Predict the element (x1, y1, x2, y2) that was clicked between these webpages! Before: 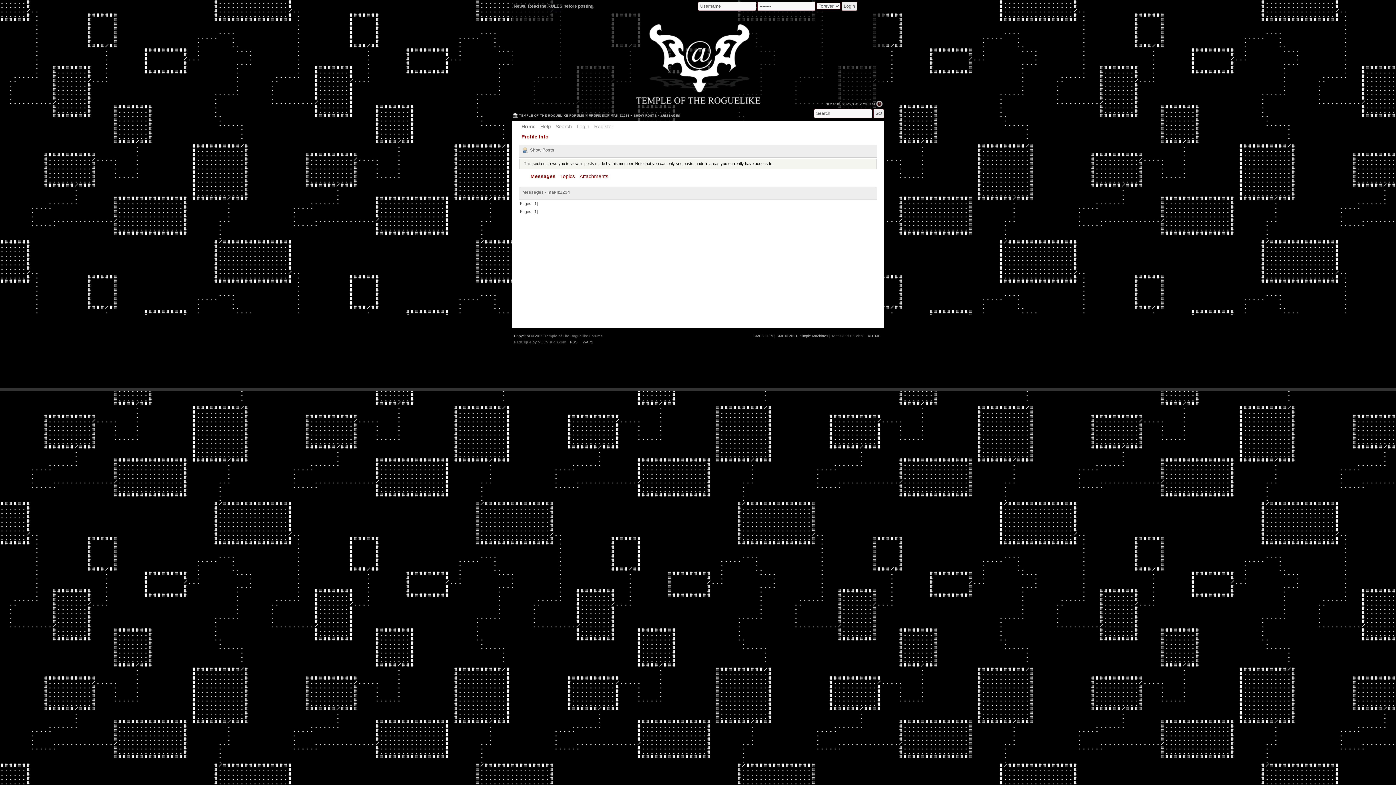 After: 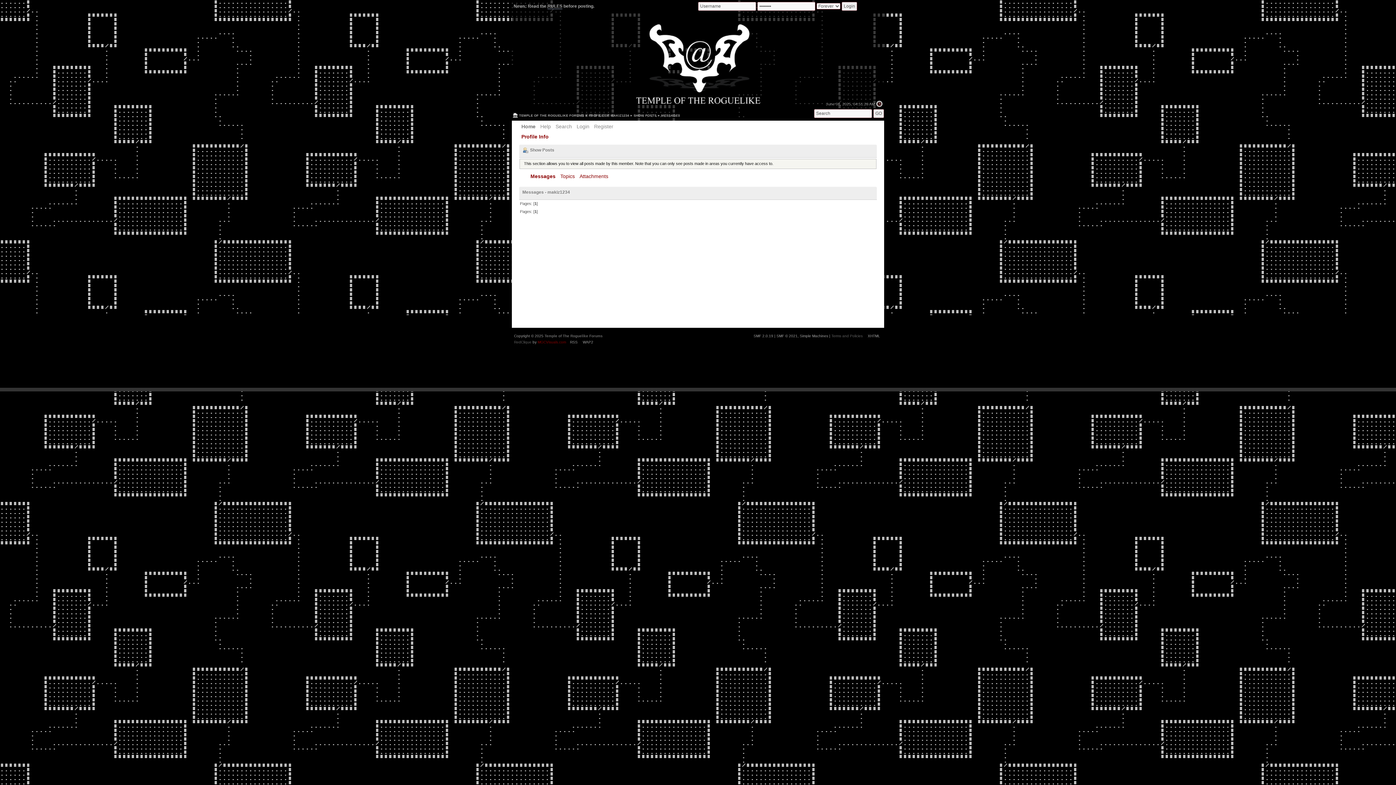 Action: bbox: (537, 340, 566, 344) label: MGCVisuals.com